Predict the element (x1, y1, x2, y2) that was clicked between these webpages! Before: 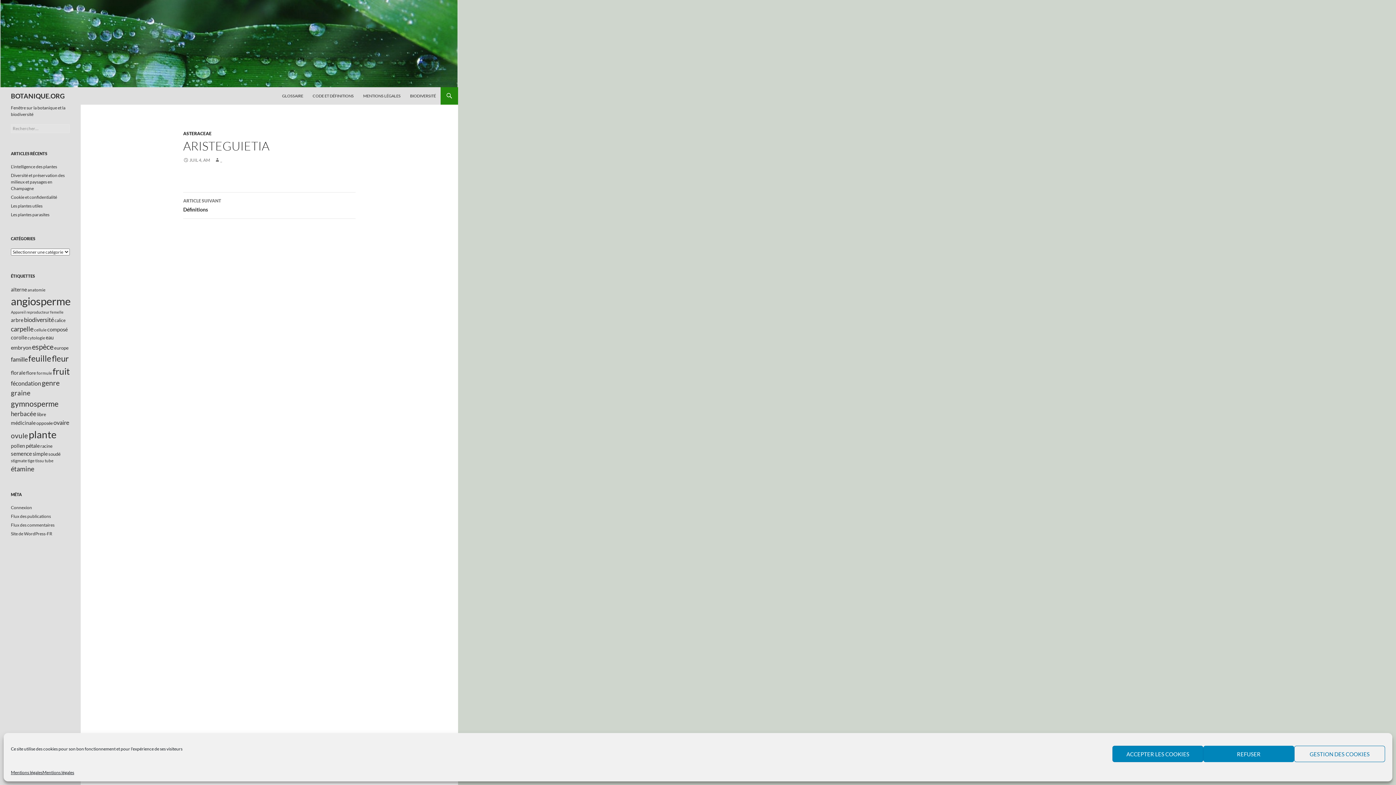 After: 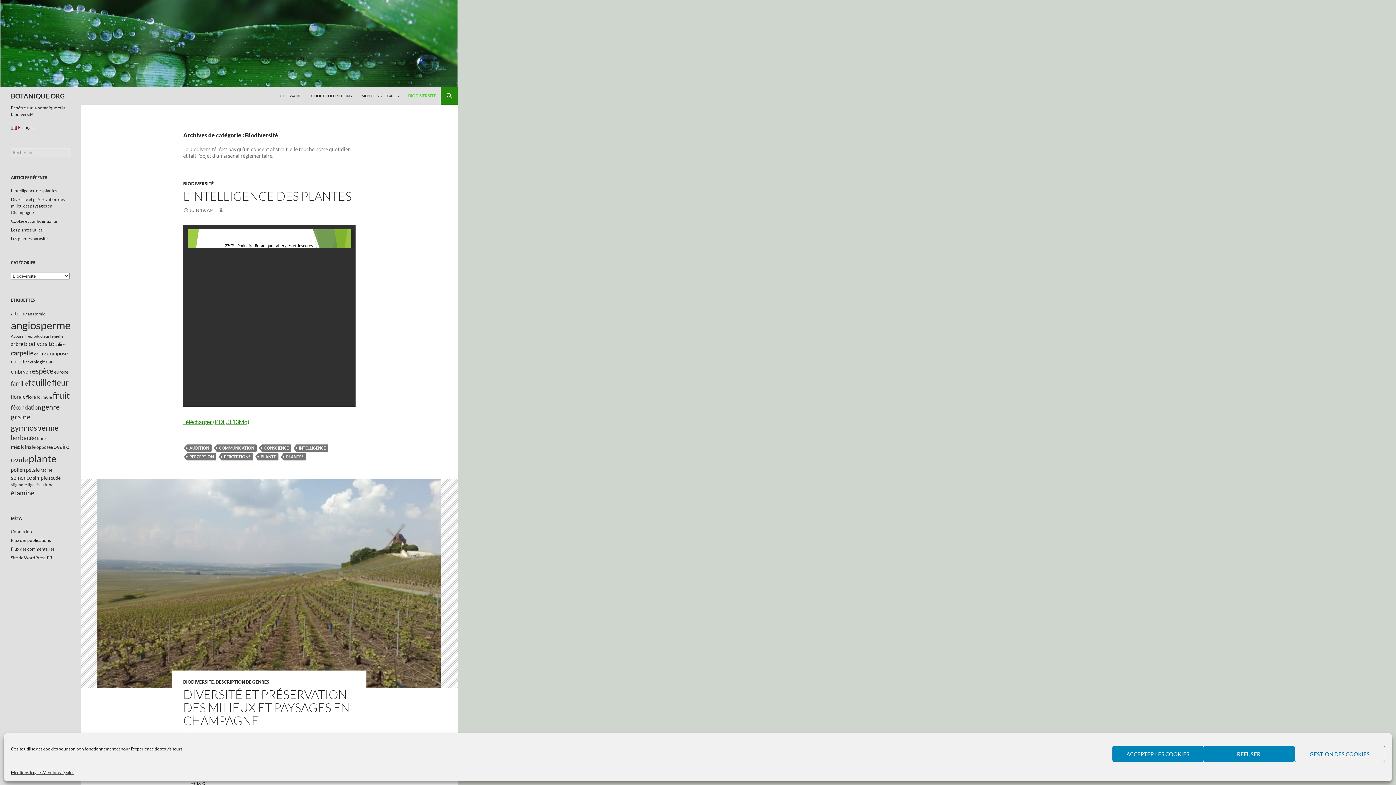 Action: bbox: (405, 87, 440, 104) label: BIODIVERSITÉ